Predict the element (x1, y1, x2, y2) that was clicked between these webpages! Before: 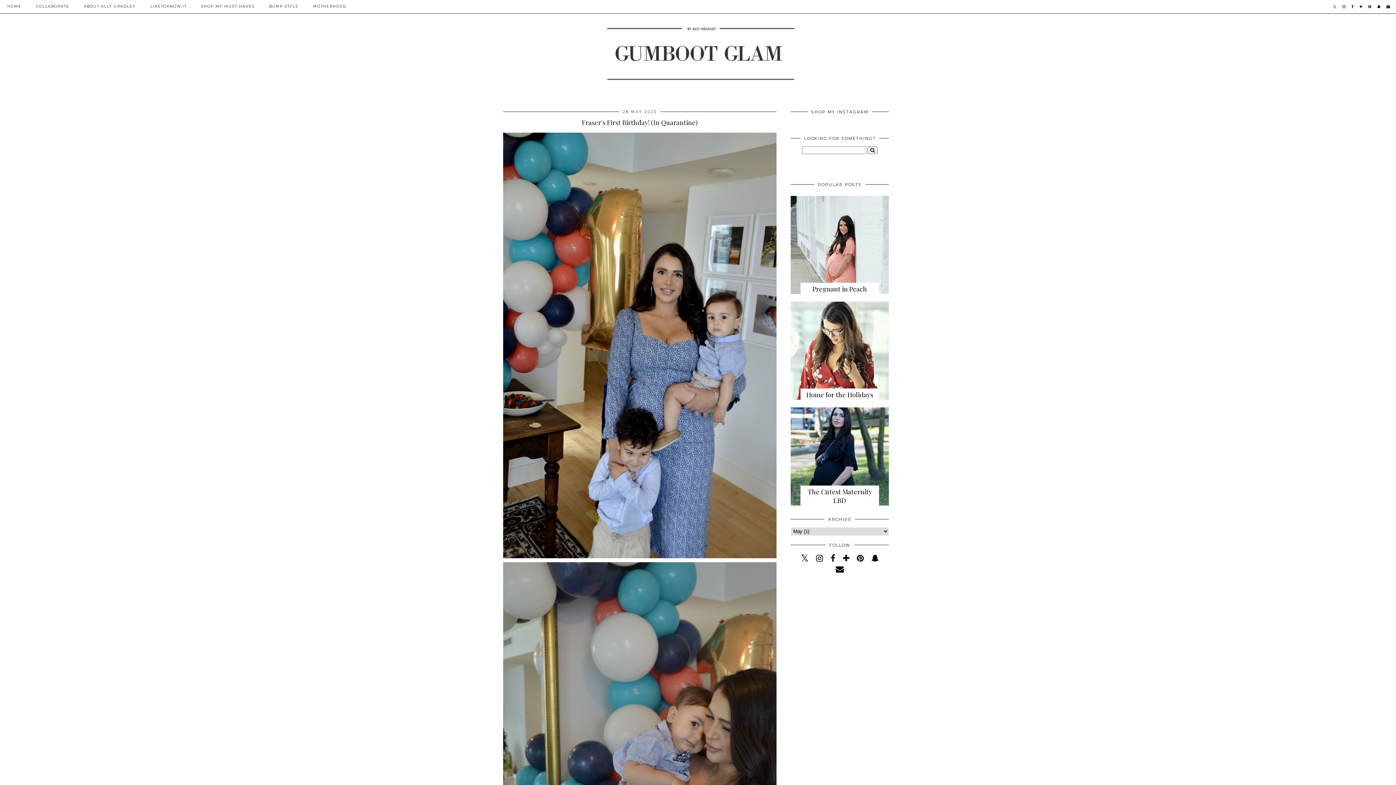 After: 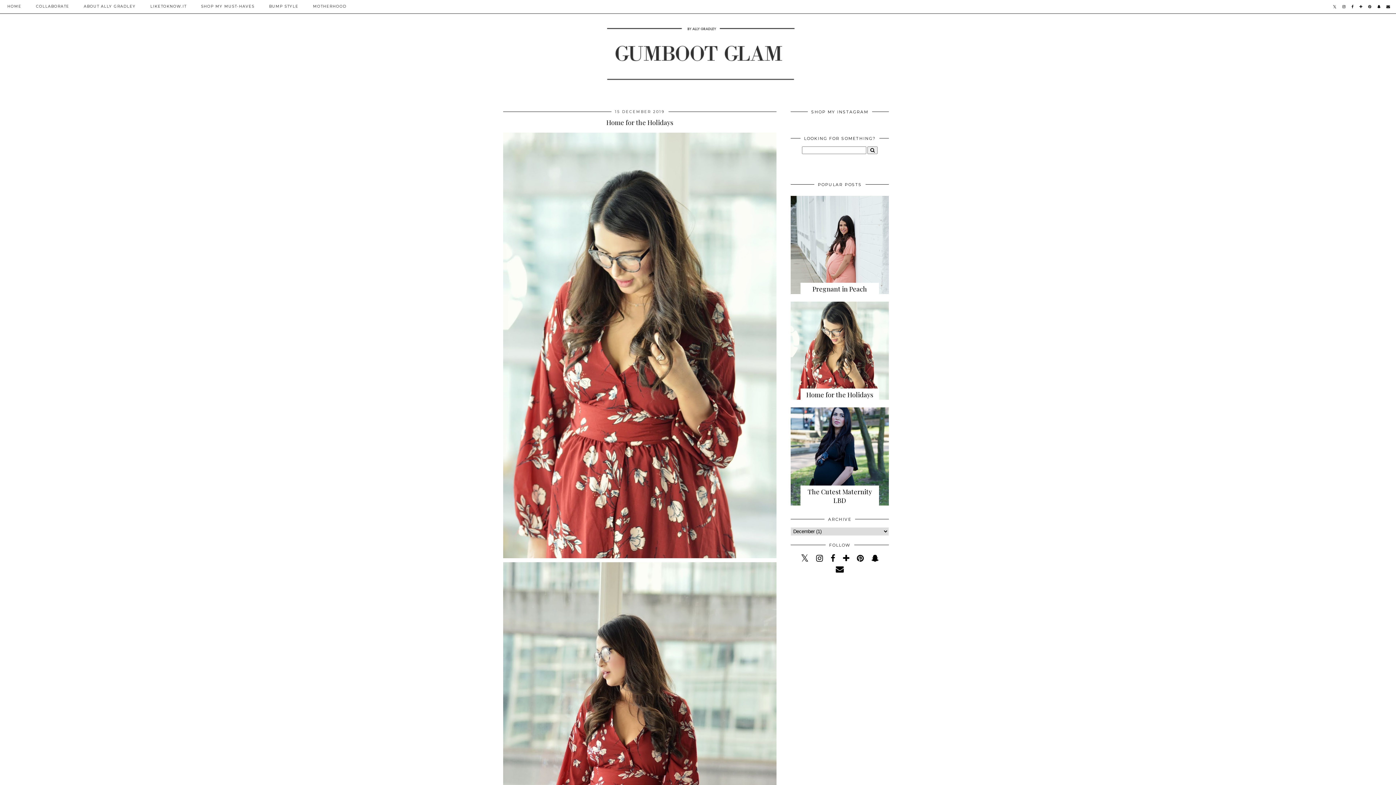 Action: label: Home for the Holidays bbox: (806, 390, 873, 399)